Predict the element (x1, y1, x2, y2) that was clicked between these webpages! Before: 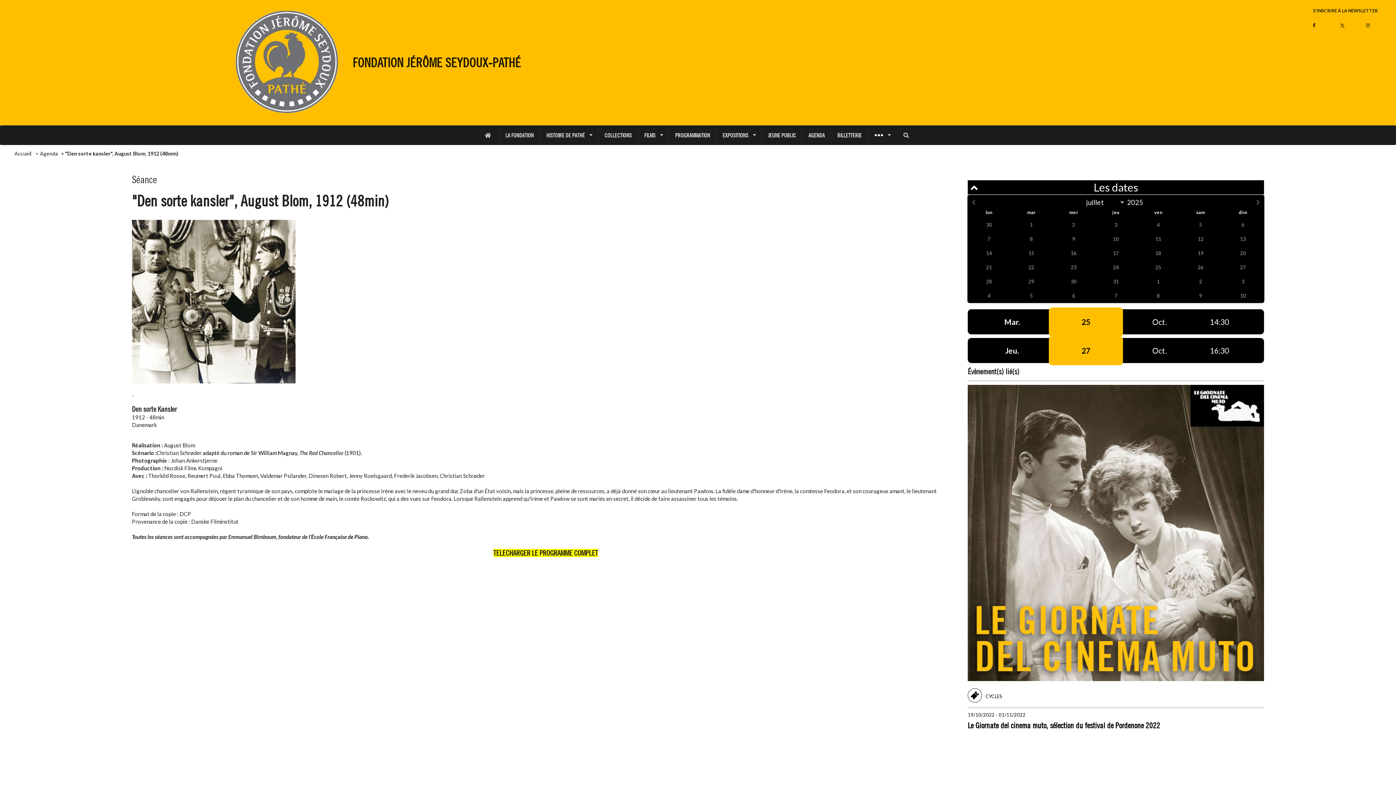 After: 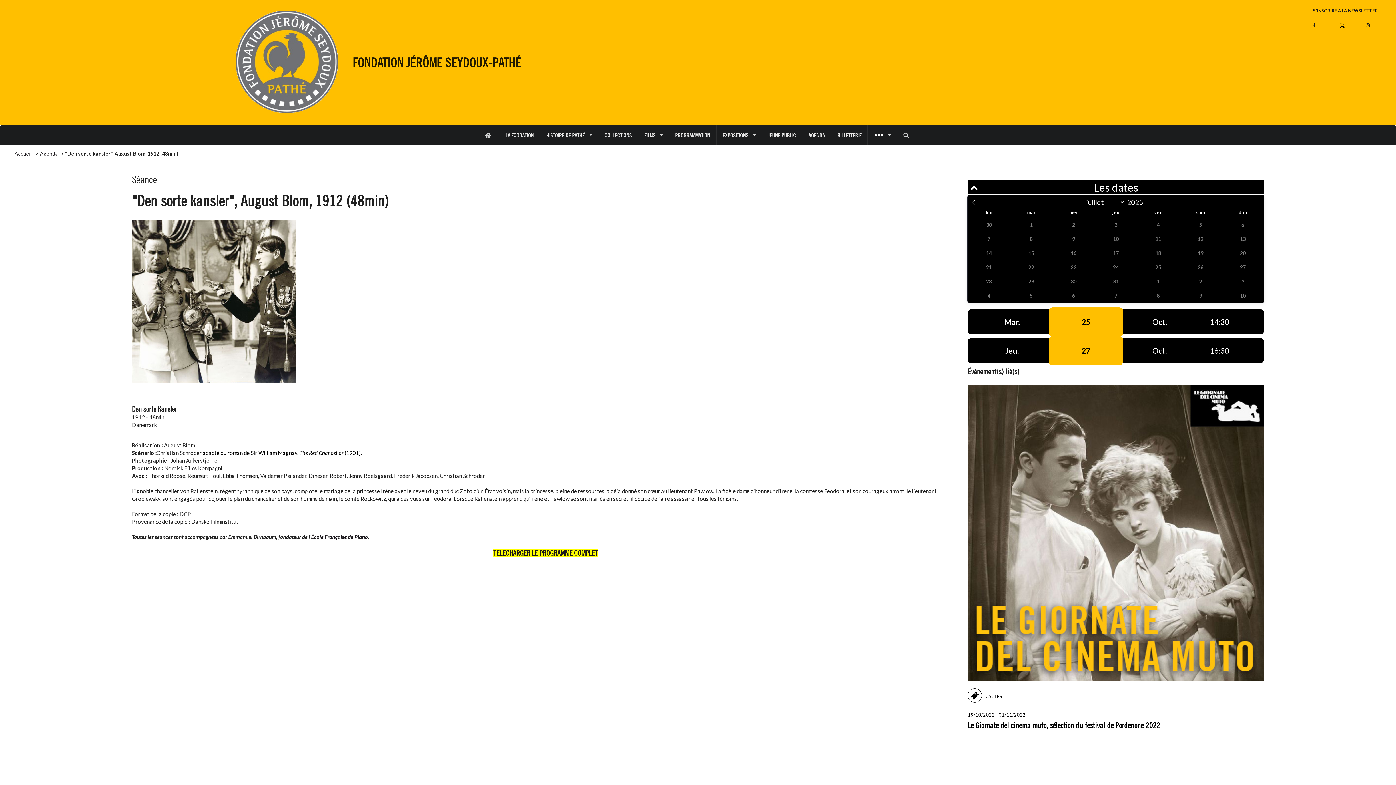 Action: bbox: (968, 338, 1264, 363) label: Jeu.
27
Oct.
16:30